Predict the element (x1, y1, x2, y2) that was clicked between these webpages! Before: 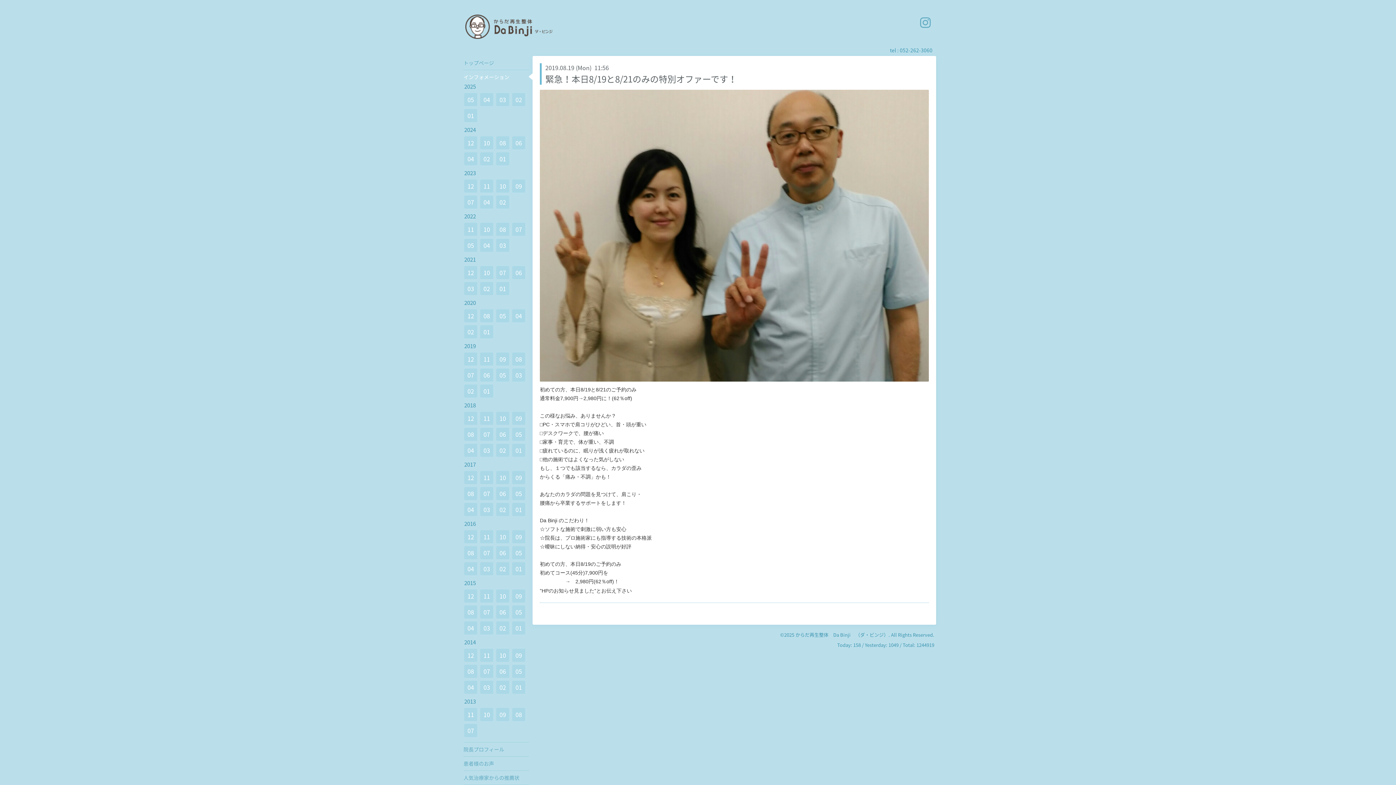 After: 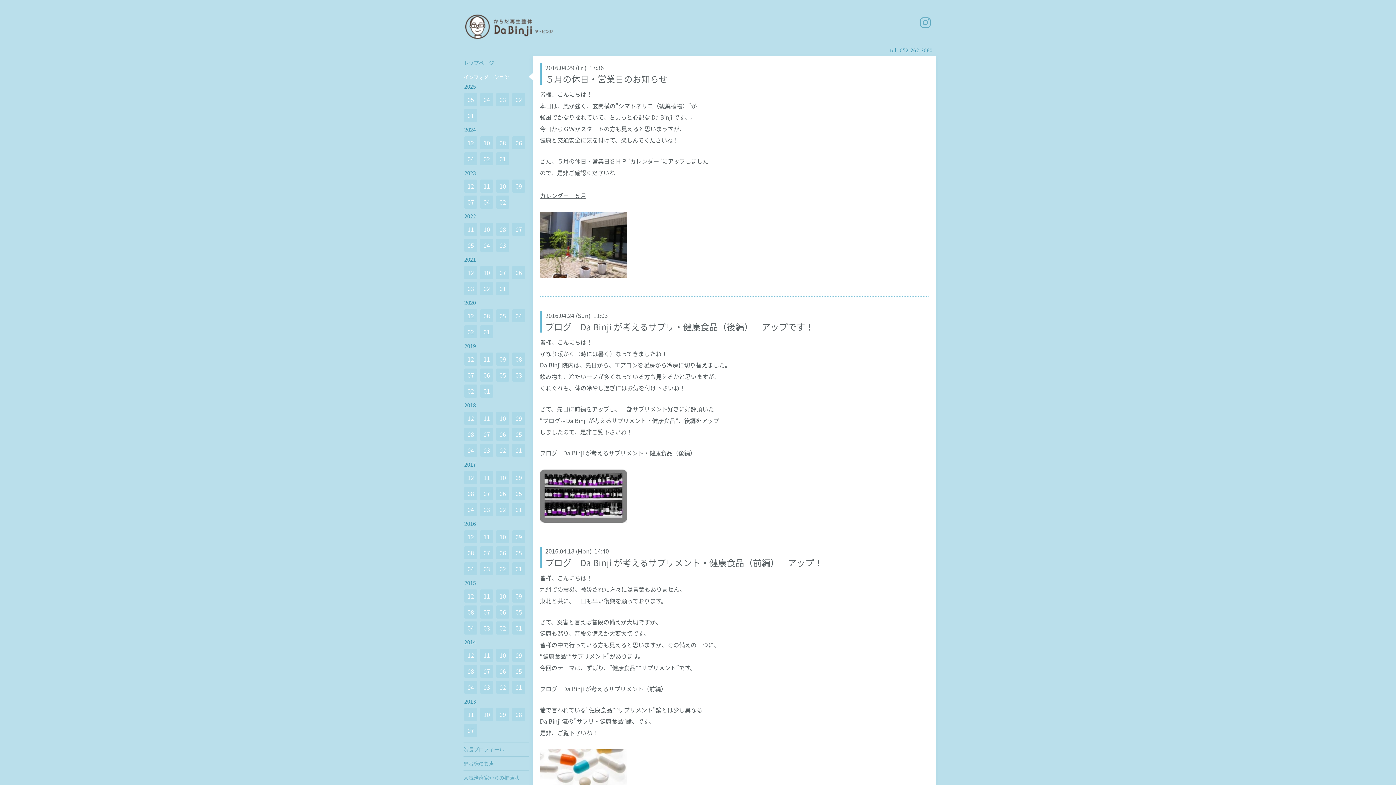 Action: bbox: (464, 562, 477, 575) label: 04